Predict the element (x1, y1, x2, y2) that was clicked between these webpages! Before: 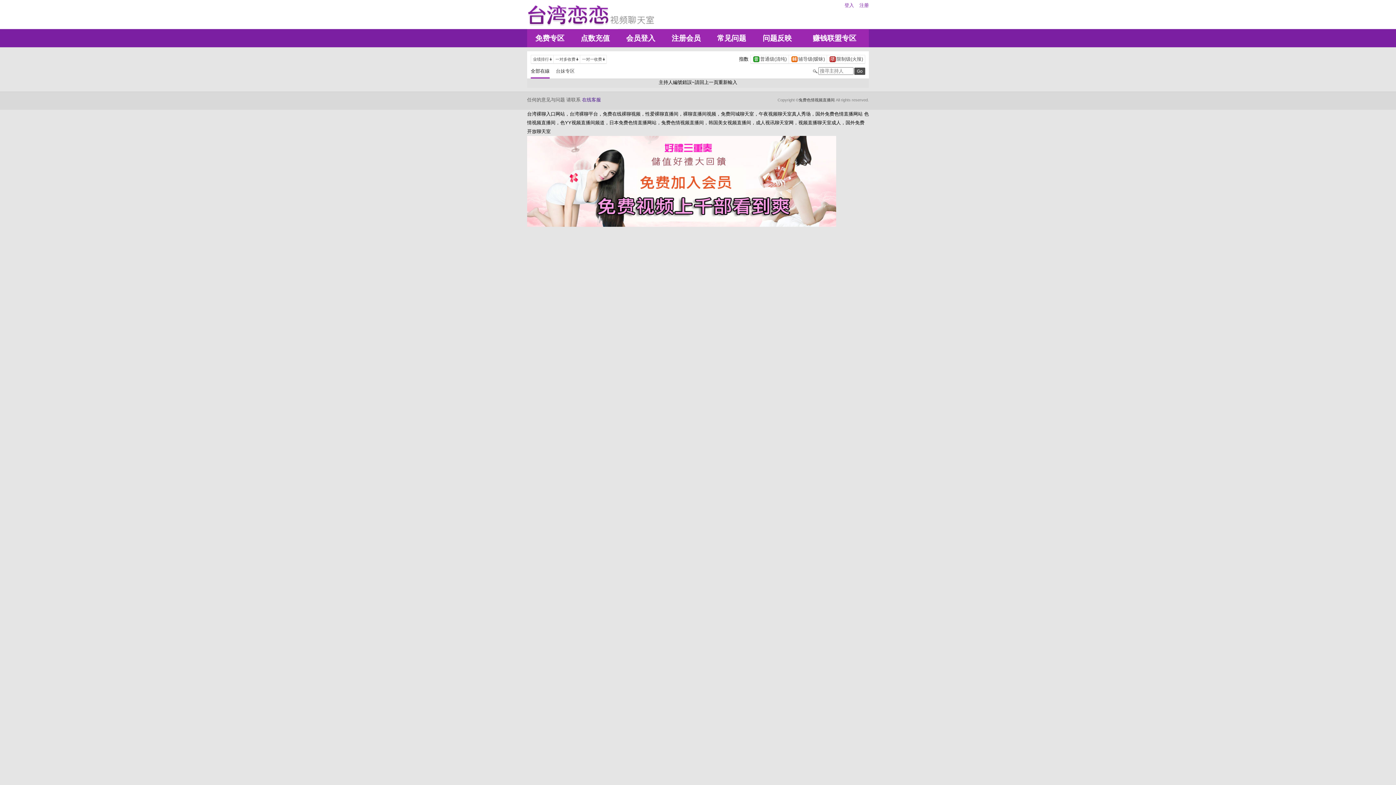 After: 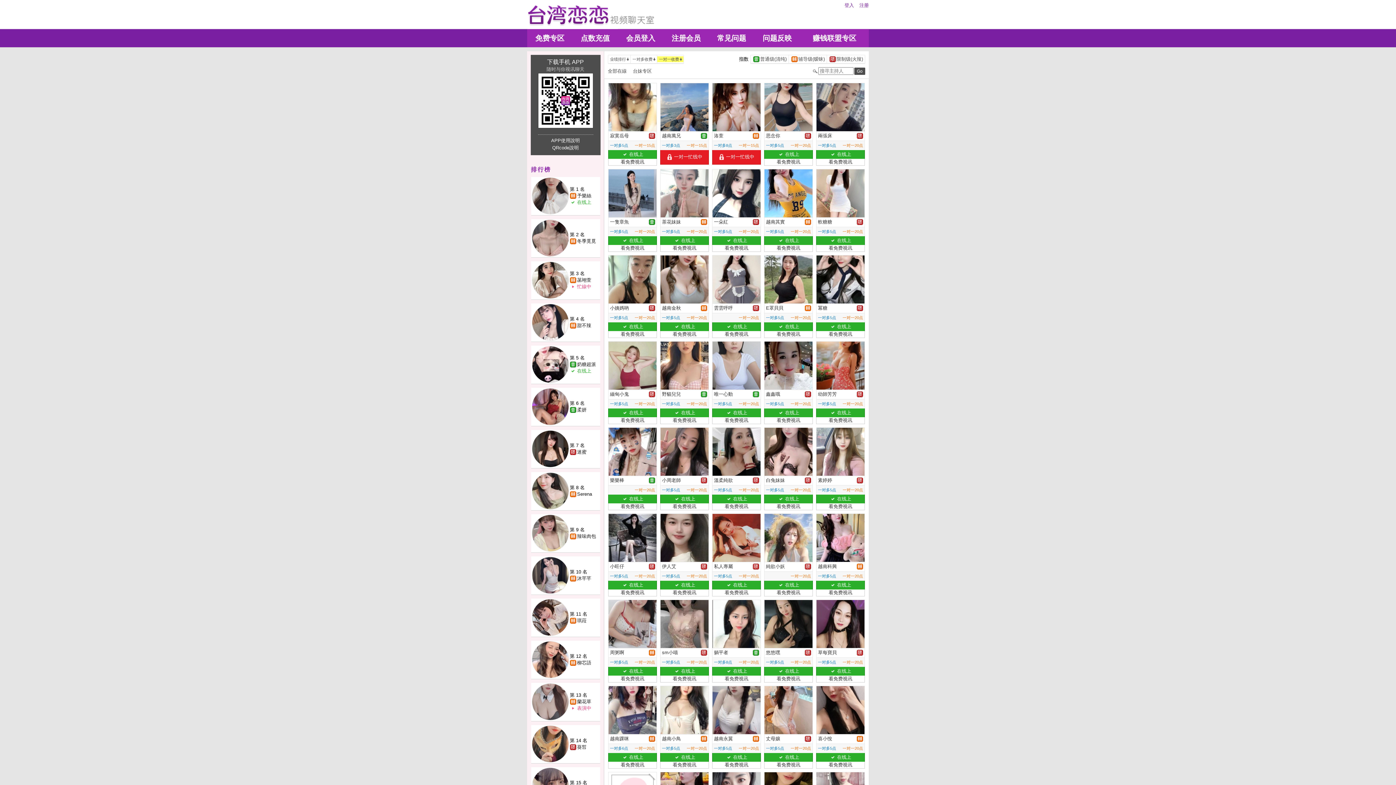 Action: label: 	一对一收费		 bbox: (580, 56, 606, 62)